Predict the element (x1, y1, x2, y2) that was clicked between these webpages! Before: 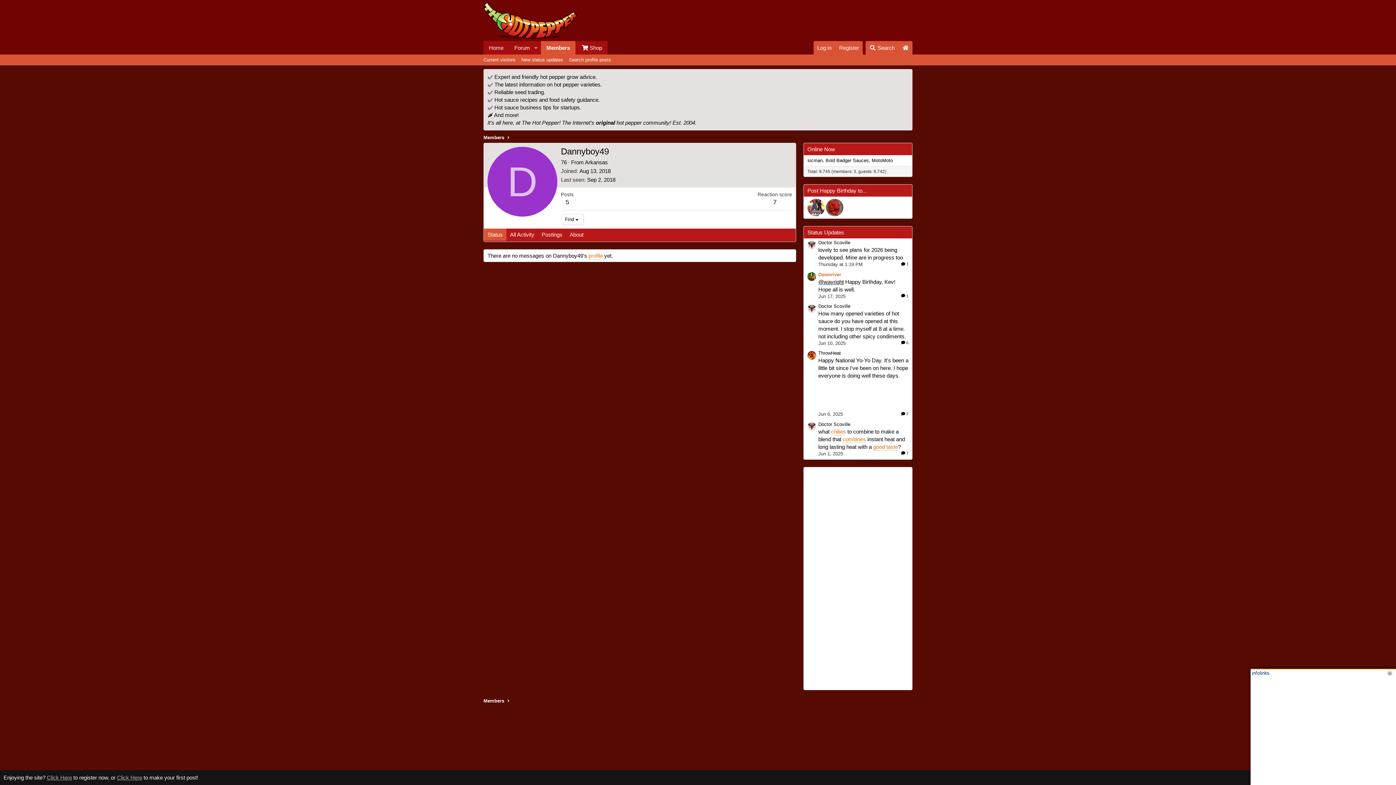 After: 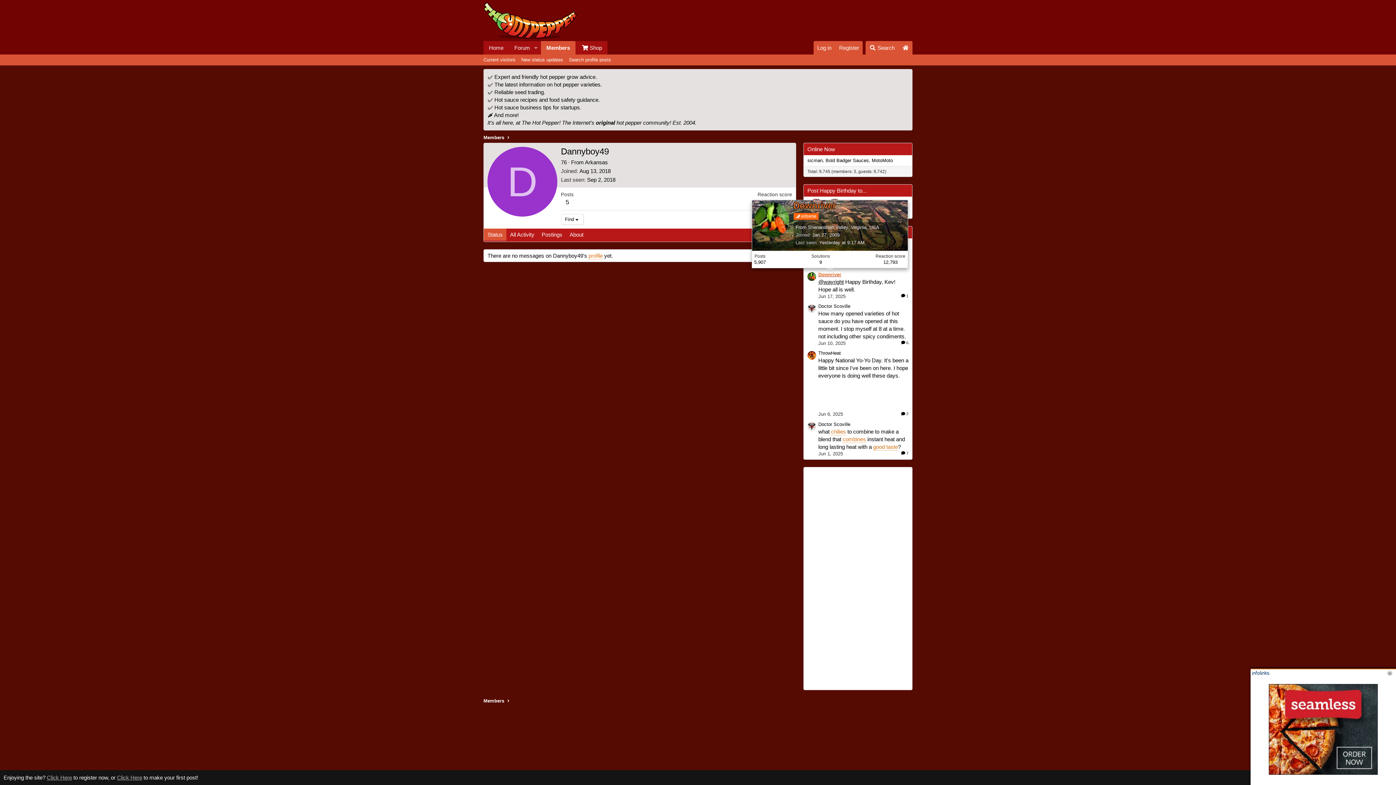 Action: label: Downriver bbox: (818, 271, 841, 277)